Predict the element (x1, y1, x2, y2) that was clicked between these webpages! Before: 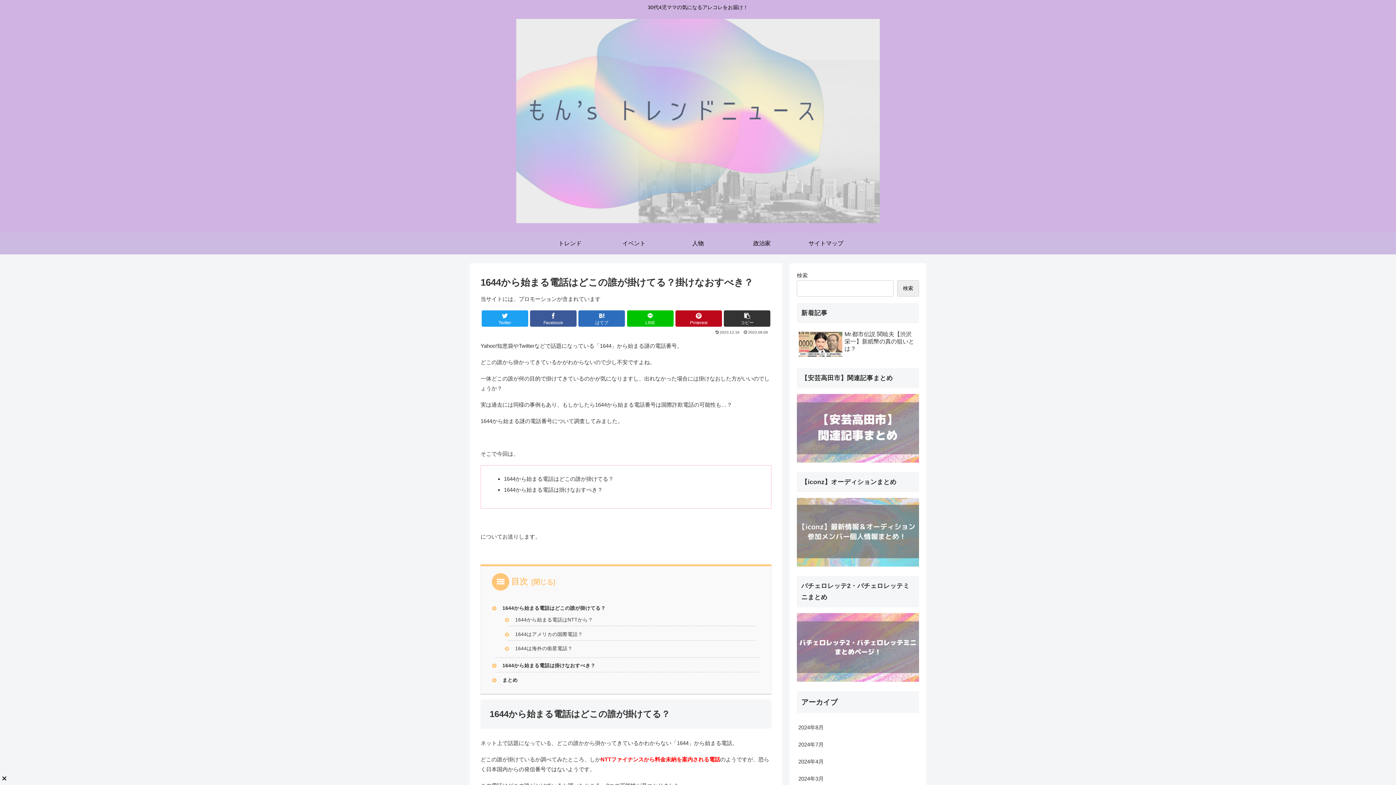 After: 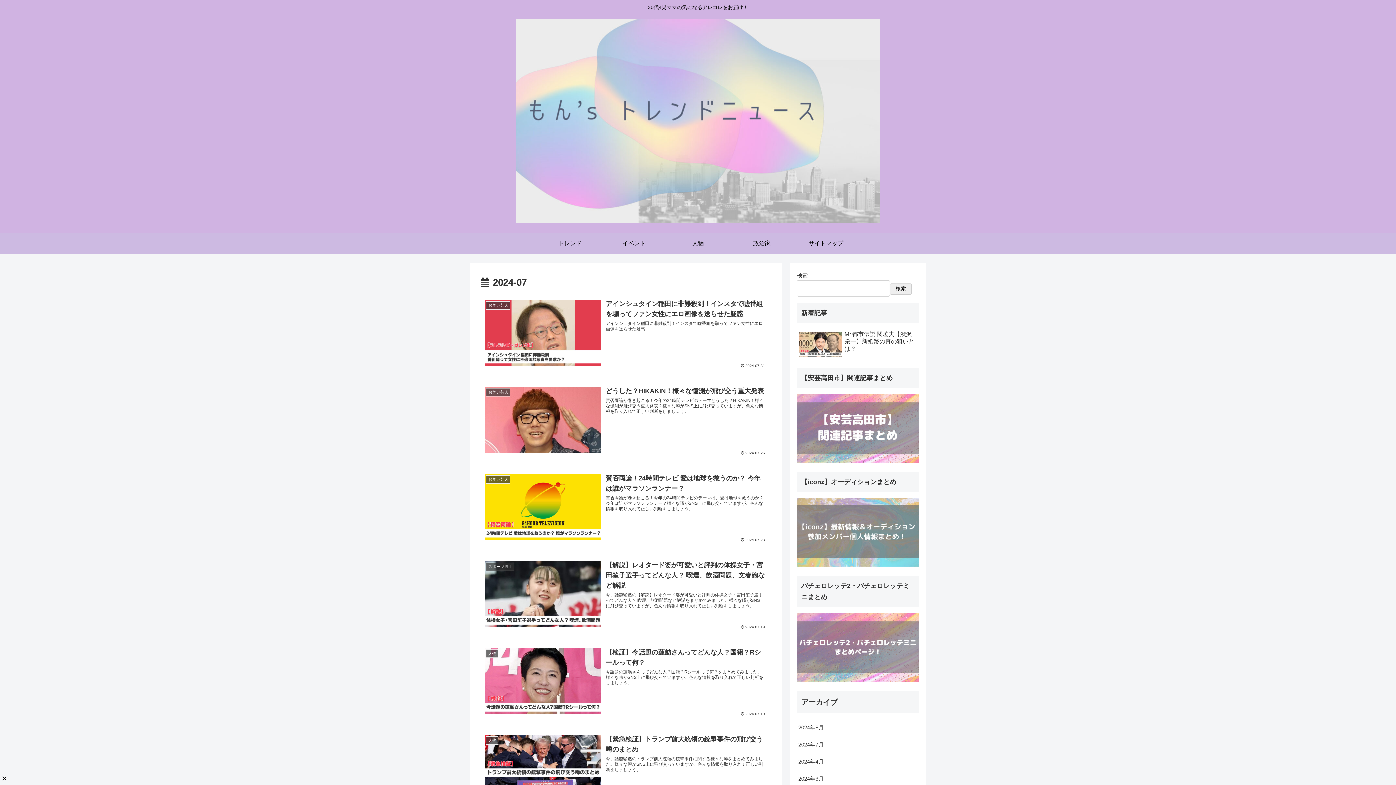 Action: label: 2024年7月 bbox: (797, 736, 919, 753)